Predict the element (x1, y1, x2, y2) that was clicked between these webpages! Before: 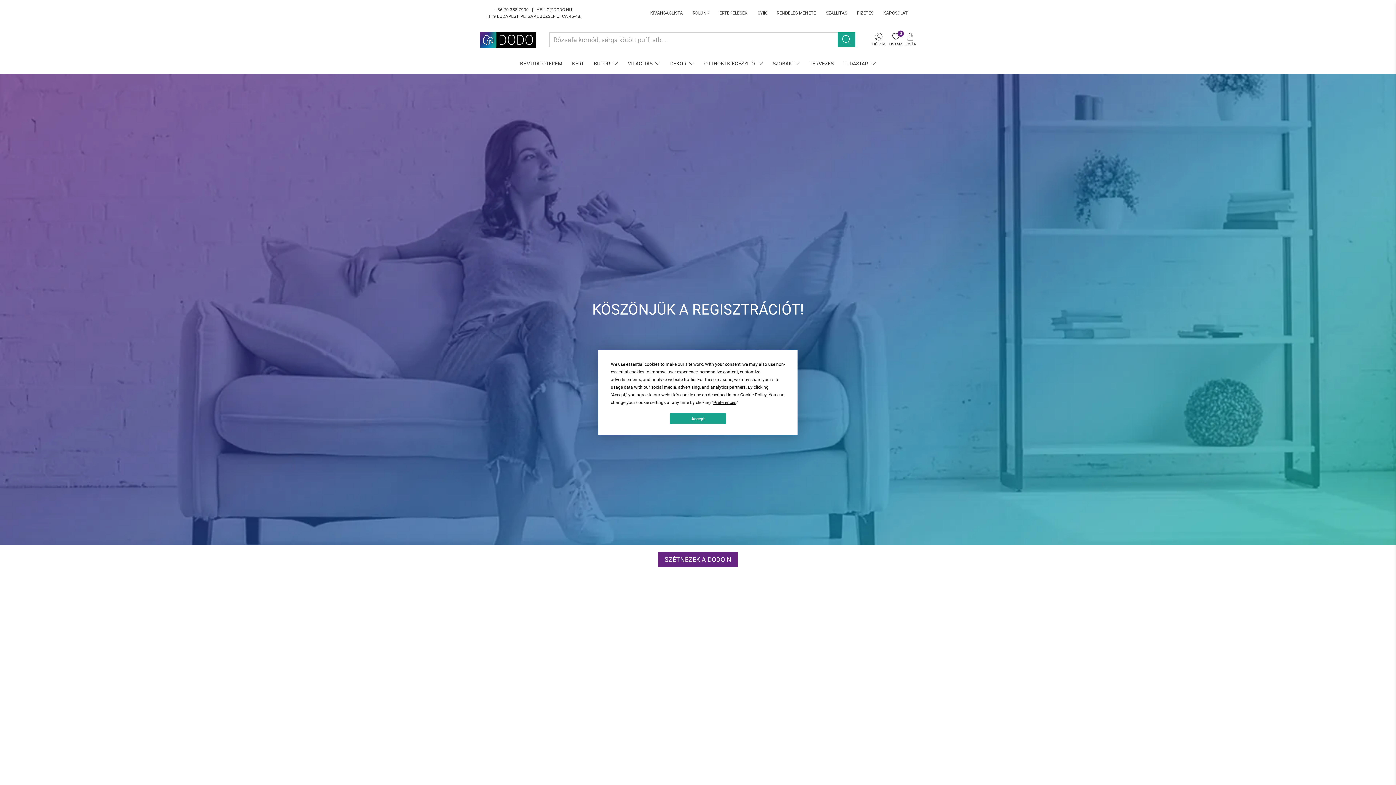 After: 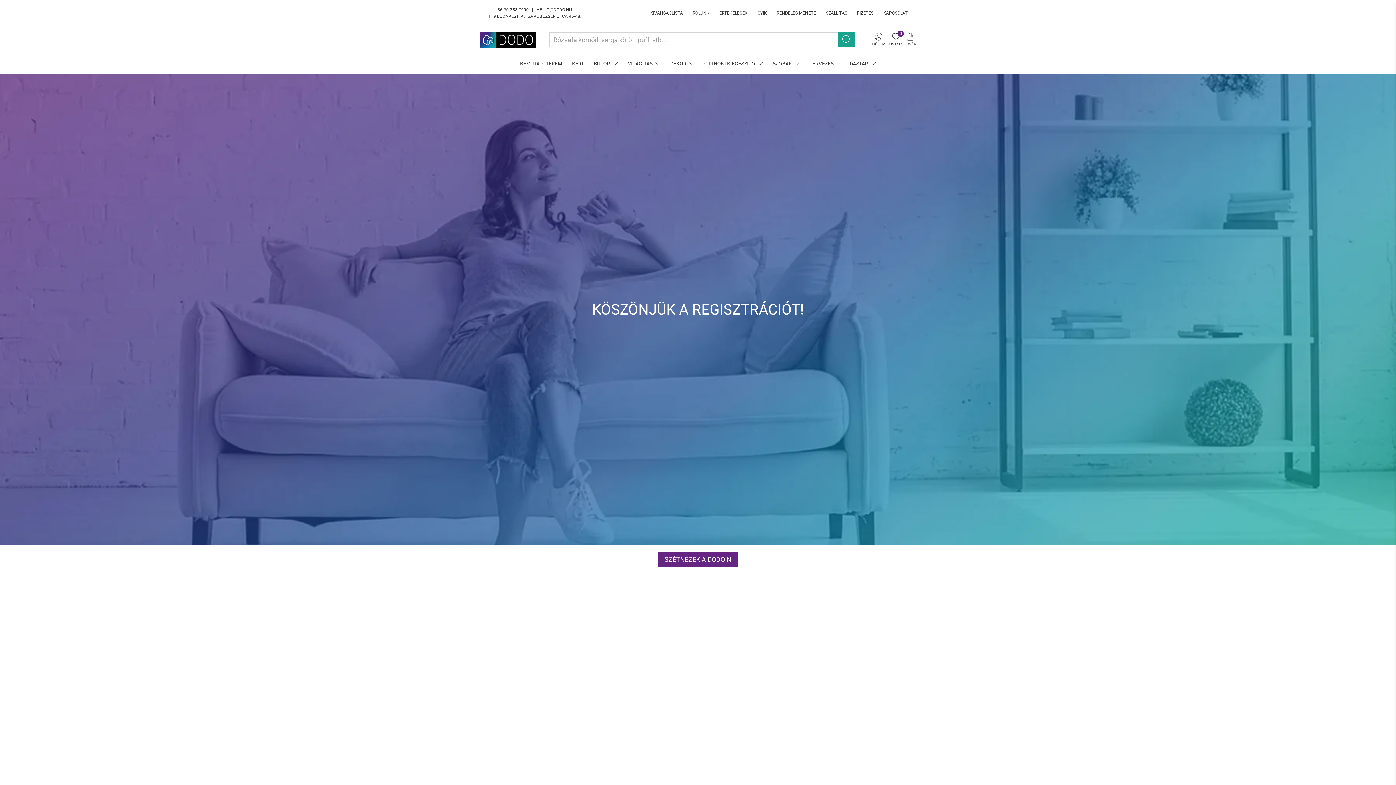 Action: label: Accept bbox: (670, 413, 726, 424)